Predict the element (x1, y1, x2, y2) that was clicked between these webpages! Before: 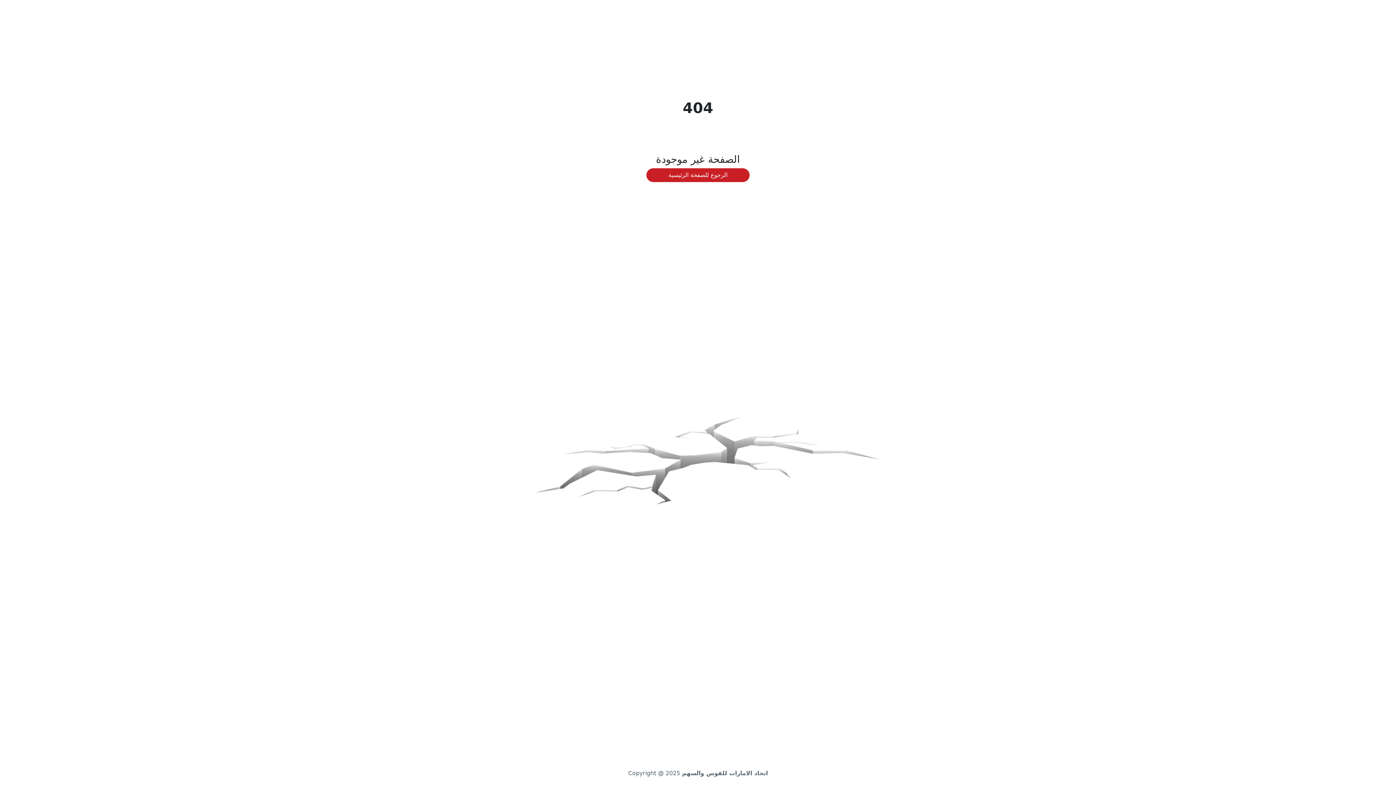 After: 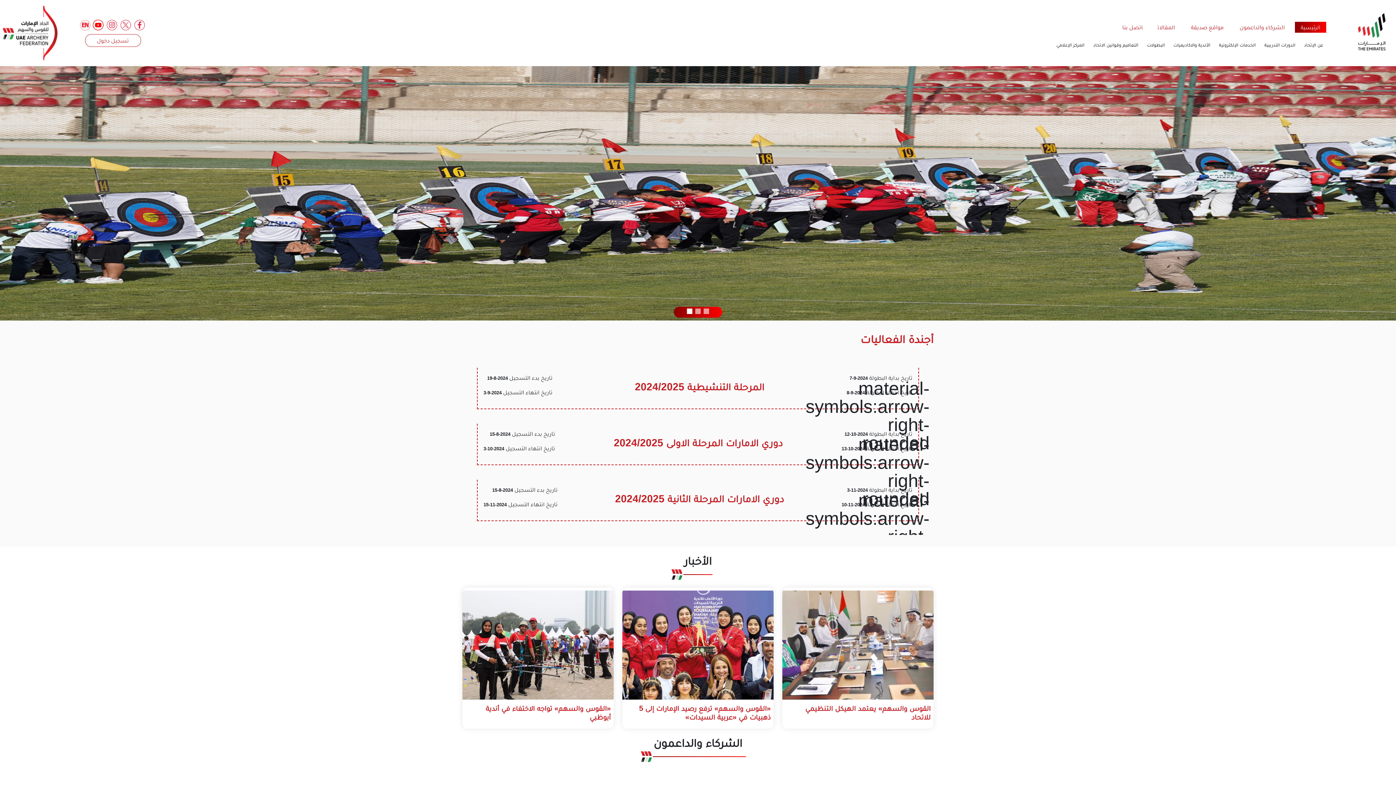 Action: label: الرجوع للصفحة الرئيسية bbox: (646, 168, 749, 182)